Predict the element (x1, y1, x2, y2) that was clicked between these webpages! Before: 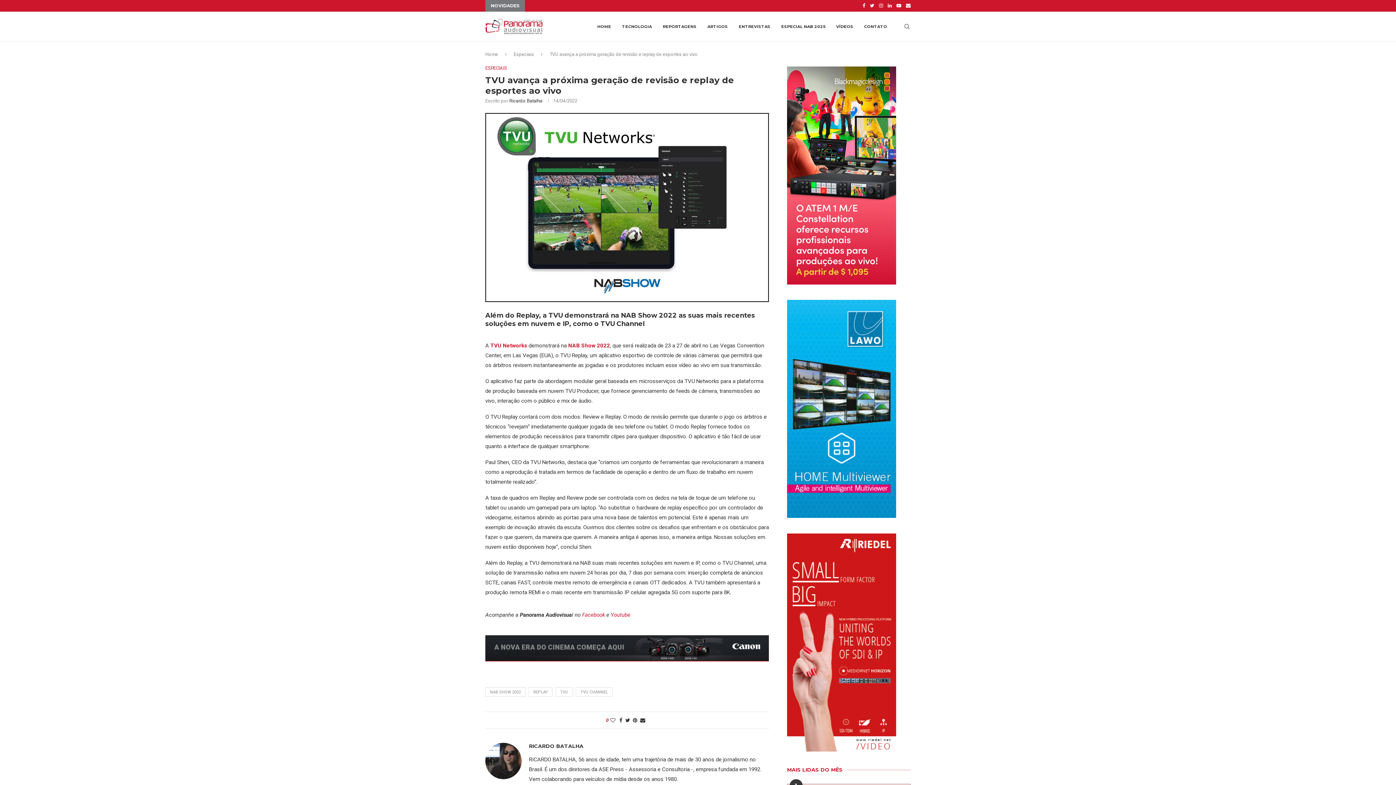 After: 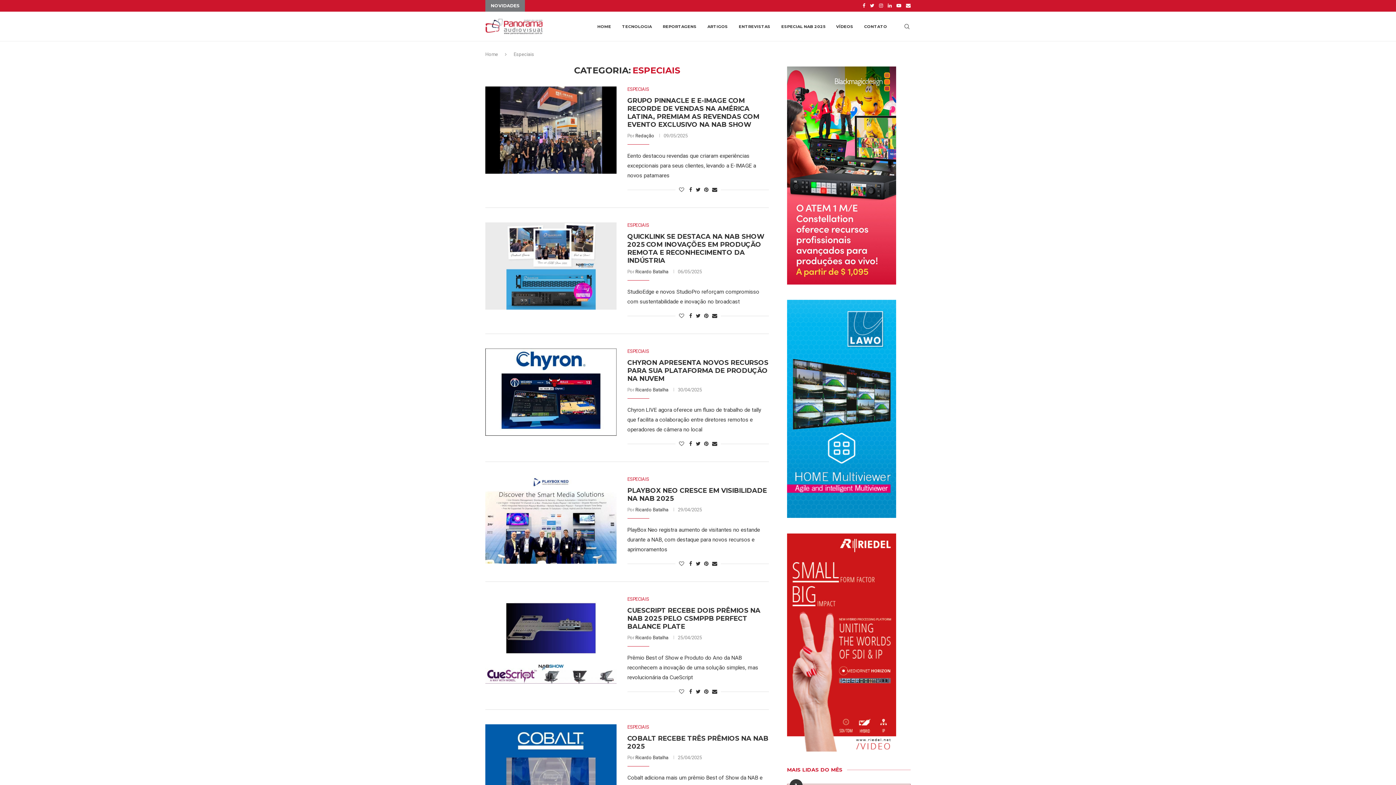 Action: label: Especiais bbox: (513, 51, 534, 57)